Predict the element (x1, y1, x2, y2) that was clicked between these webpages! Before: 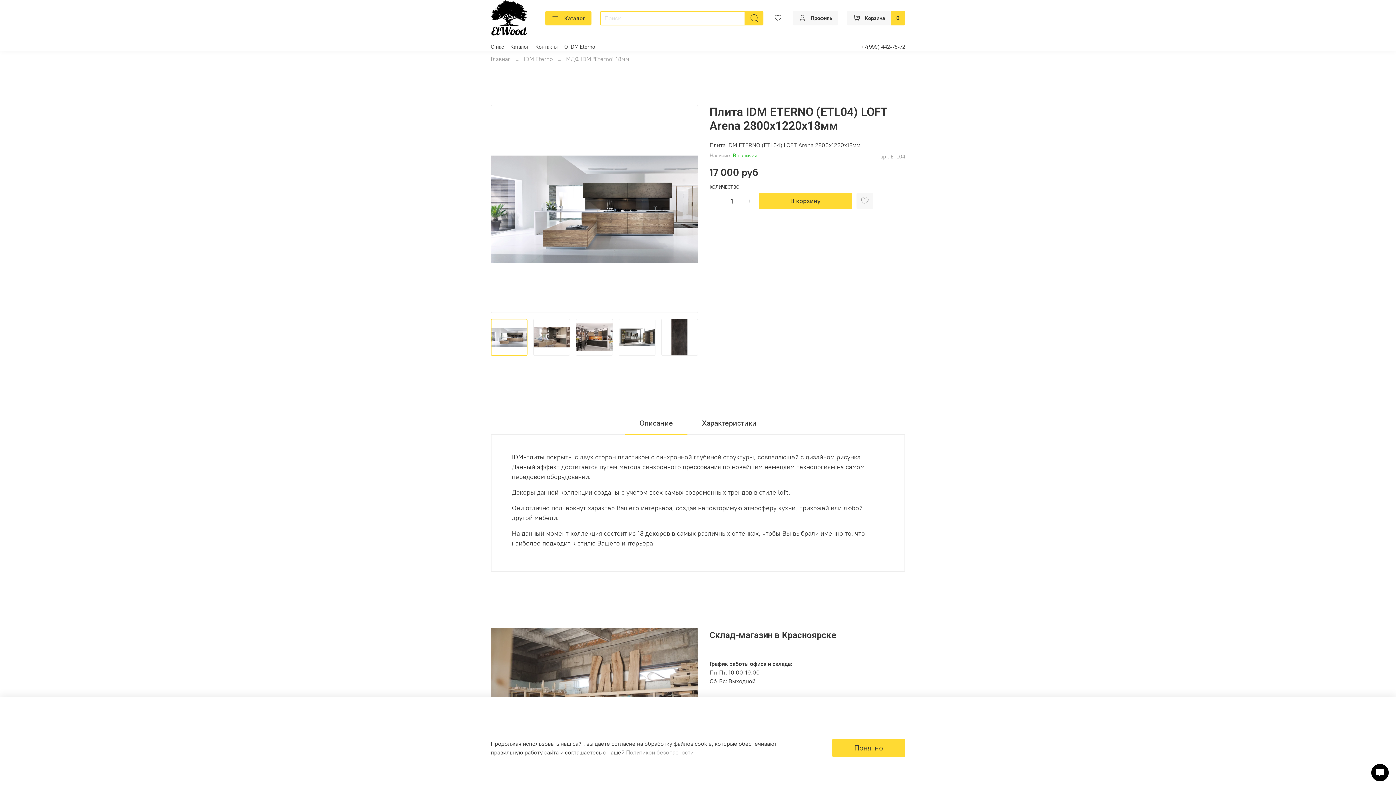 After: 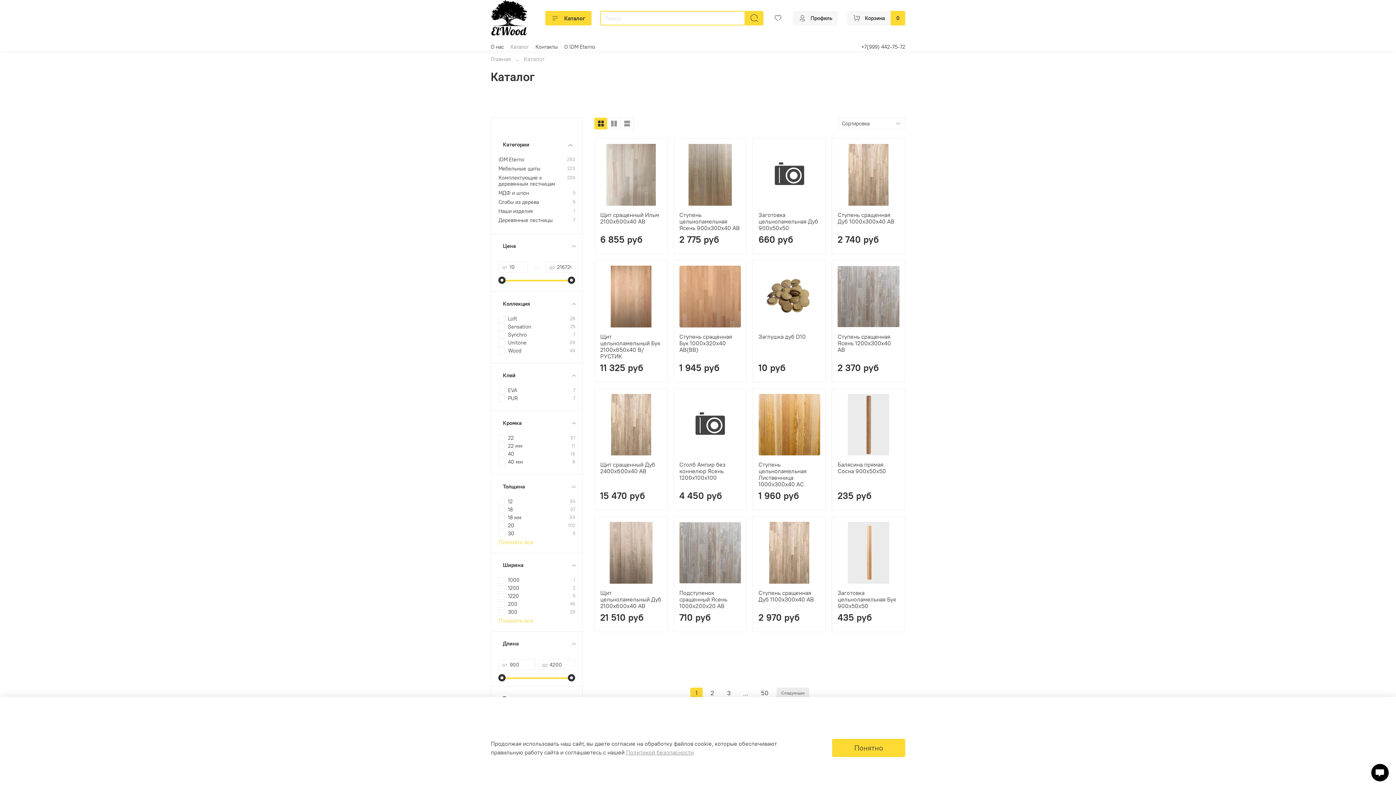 Action: label: Каталог bbox: (510, 43, 529, 50)